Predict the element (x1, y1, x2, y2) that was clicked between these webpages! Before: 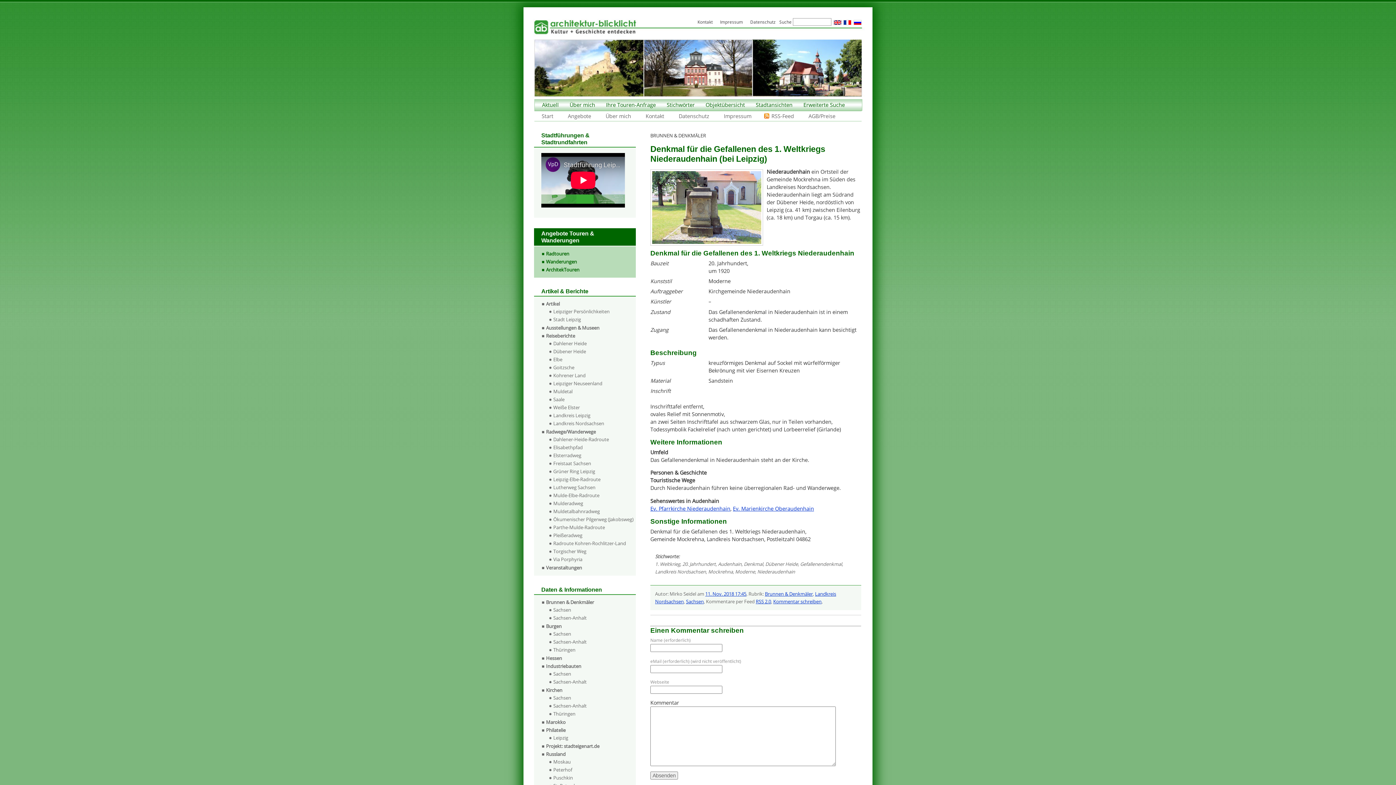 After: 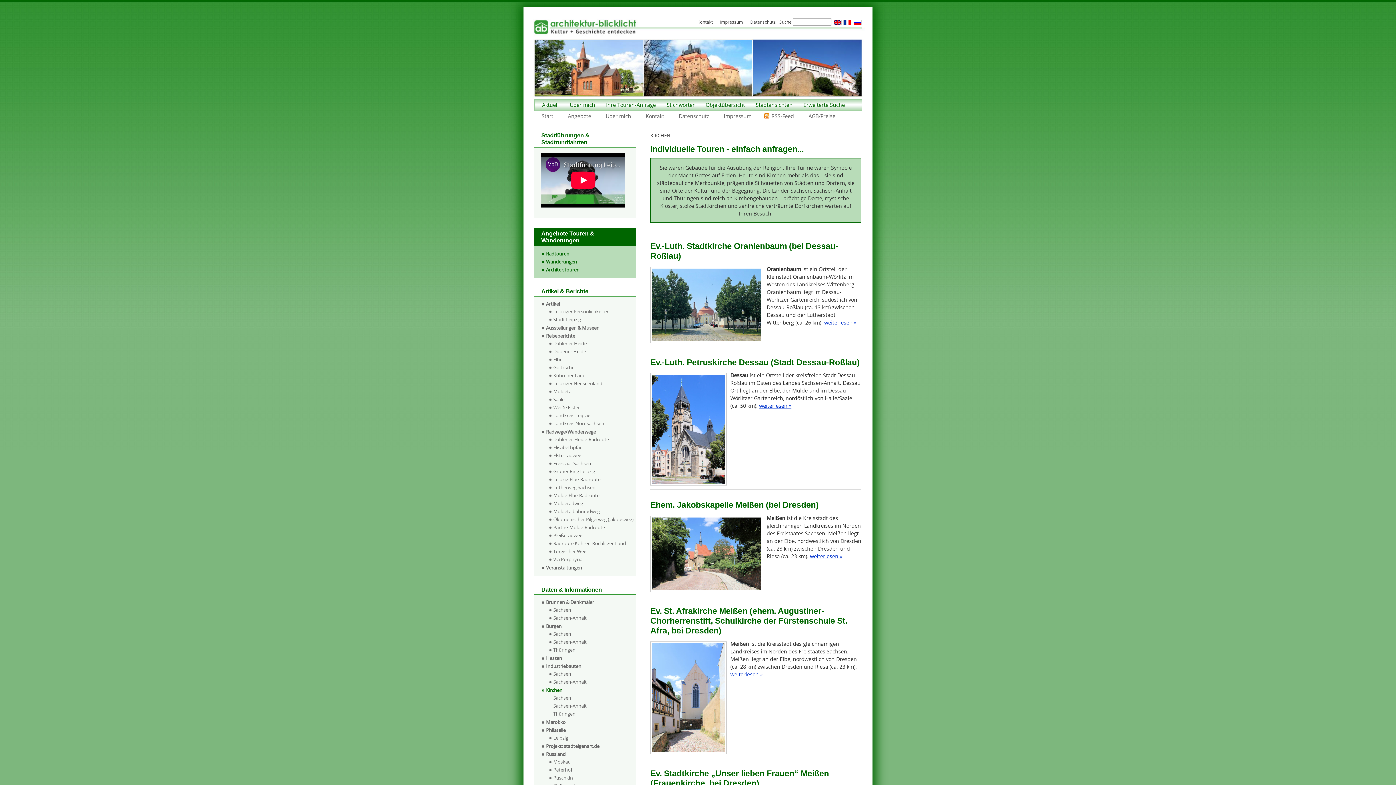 Action: bbox: (541, 686, 636, 694) label: Kirchen